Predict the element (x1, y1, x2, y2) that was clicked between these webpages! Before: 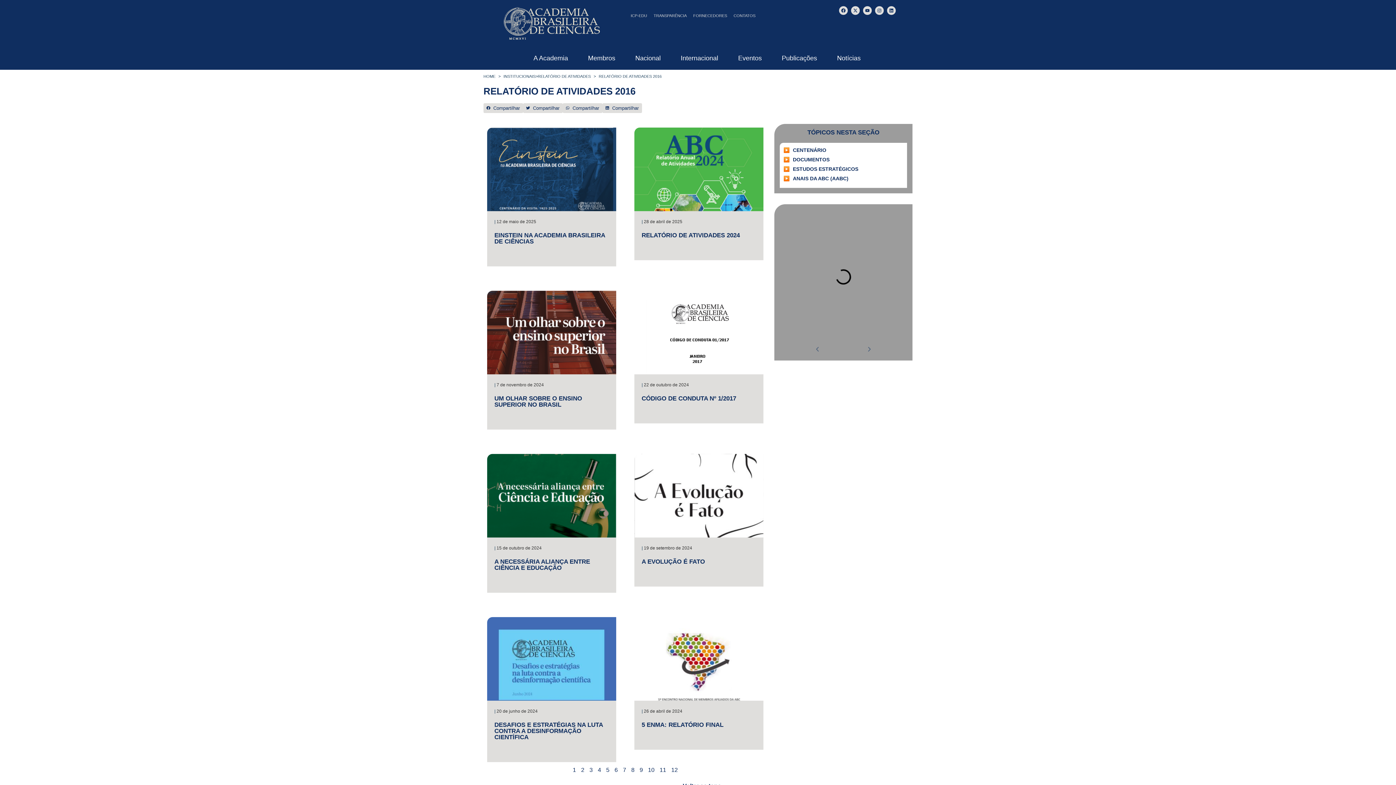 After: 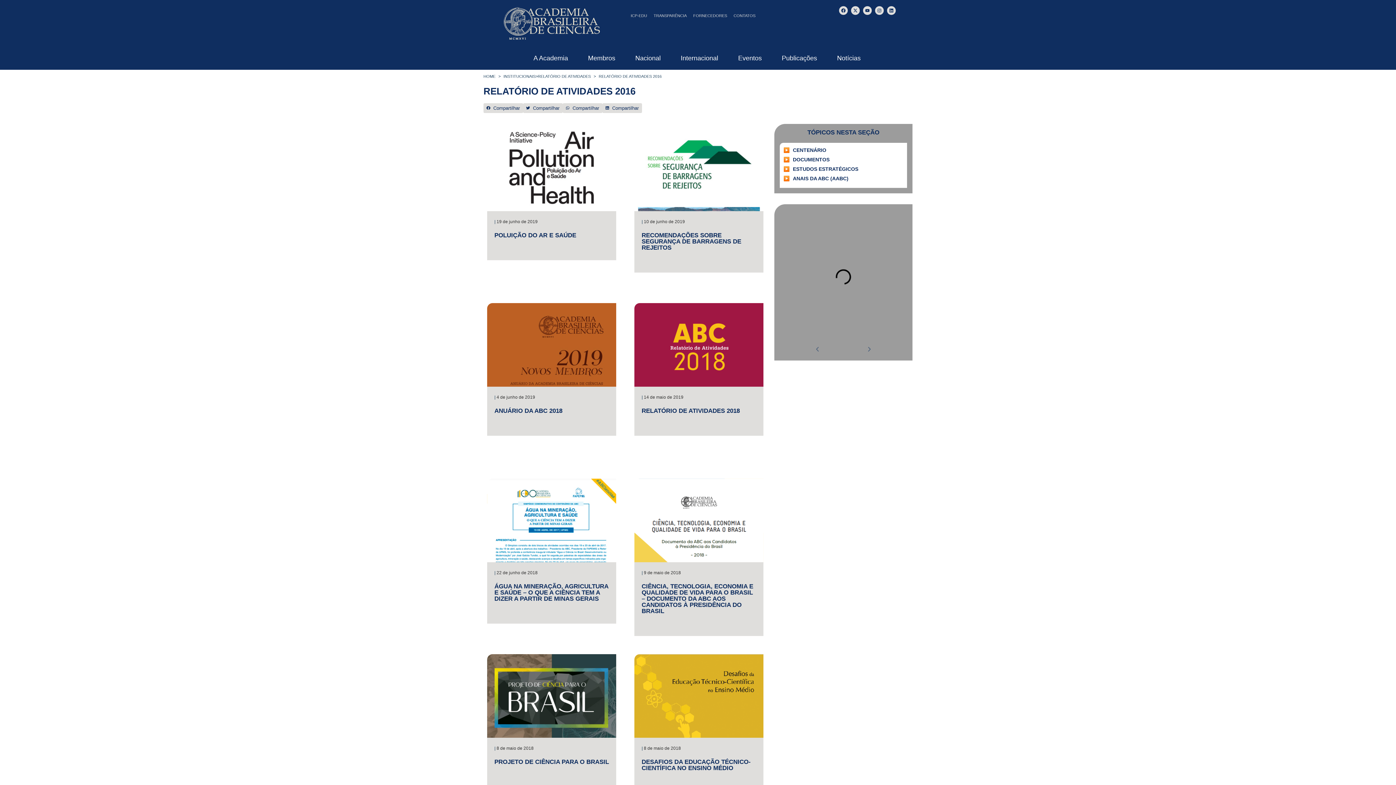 Action: bbox: (614, 767, 617, 773) label: Página
6